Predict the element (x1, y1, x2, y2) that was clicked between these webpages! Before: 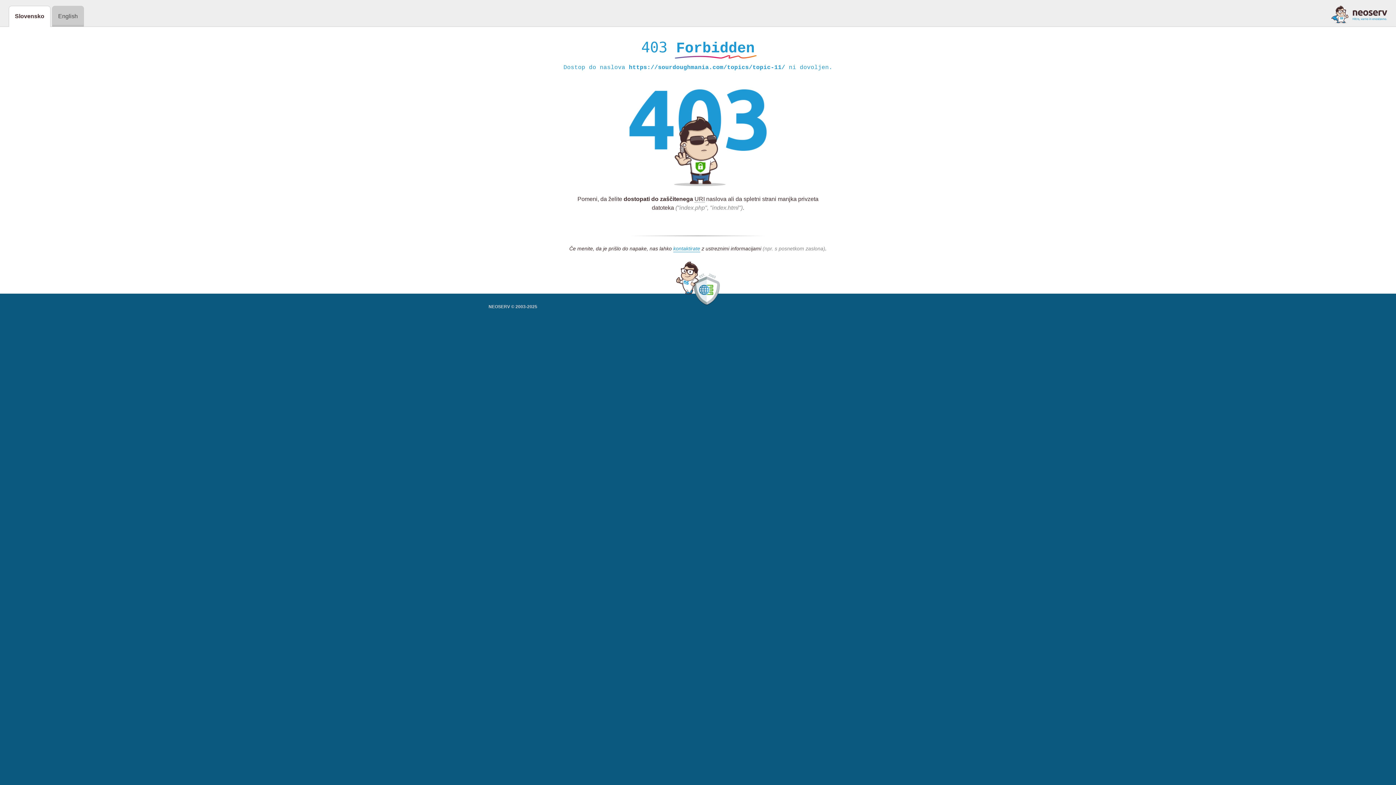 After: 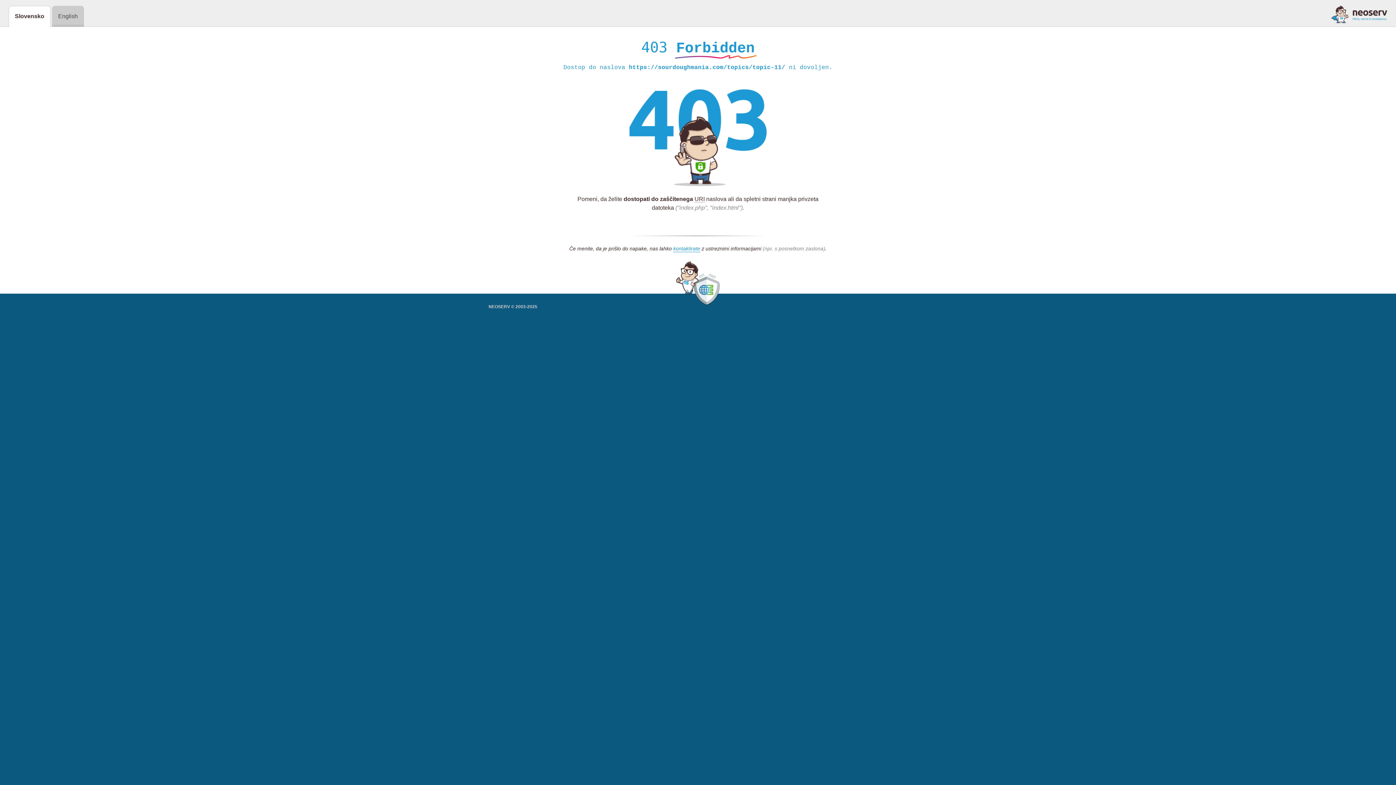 Action: bbox: (1331, 5, 1387, 23)